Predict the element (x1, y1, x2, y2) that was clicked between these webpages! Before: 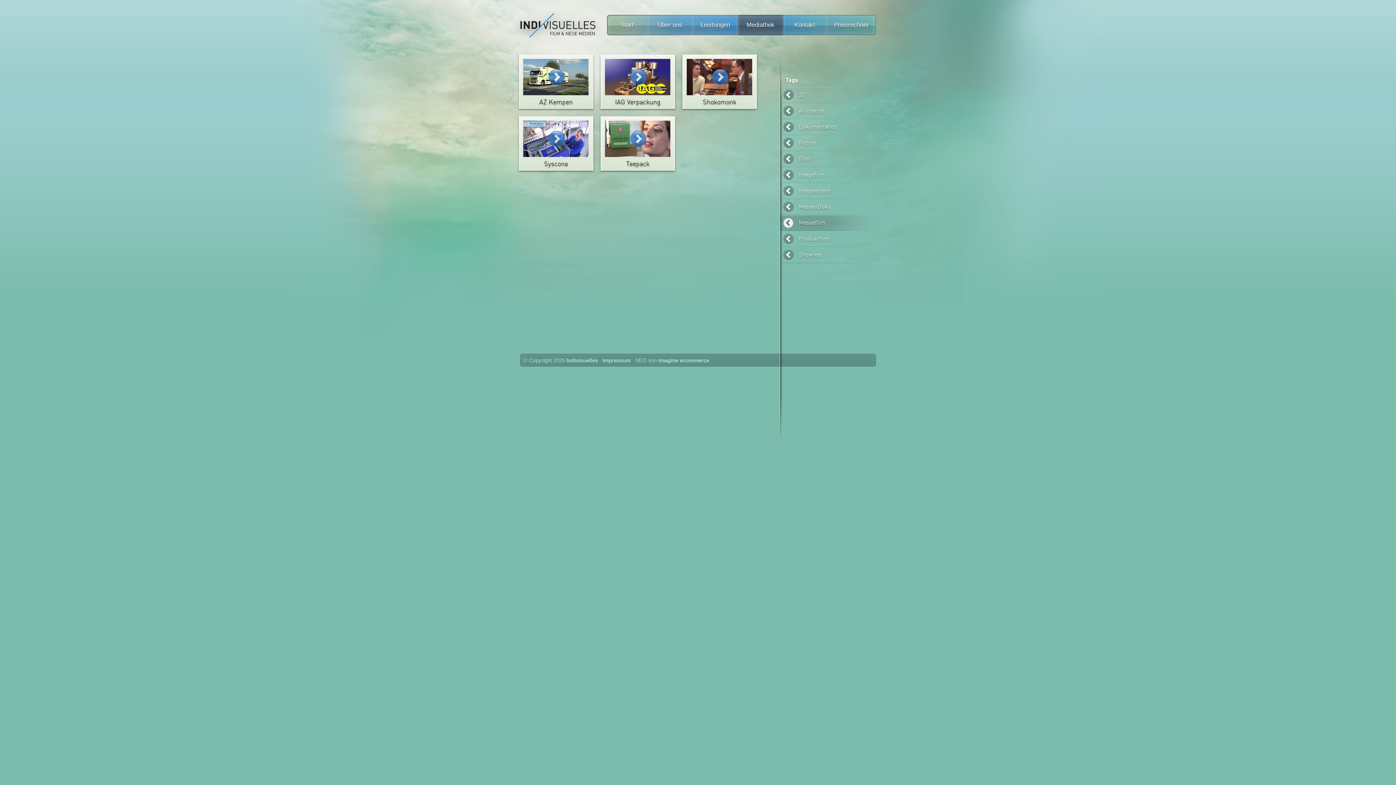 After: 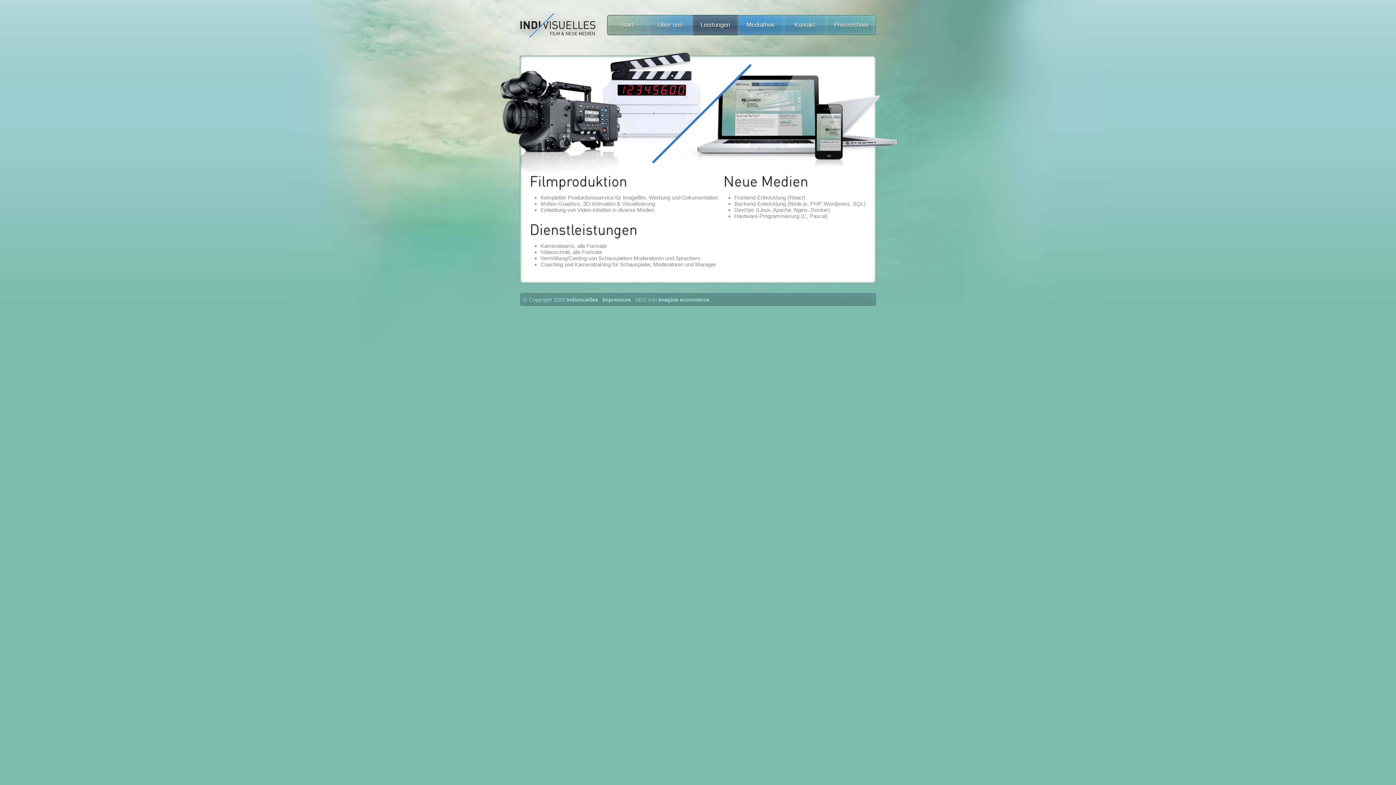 Action: bbox: (692, 14, 738, 35) label: Leistungen